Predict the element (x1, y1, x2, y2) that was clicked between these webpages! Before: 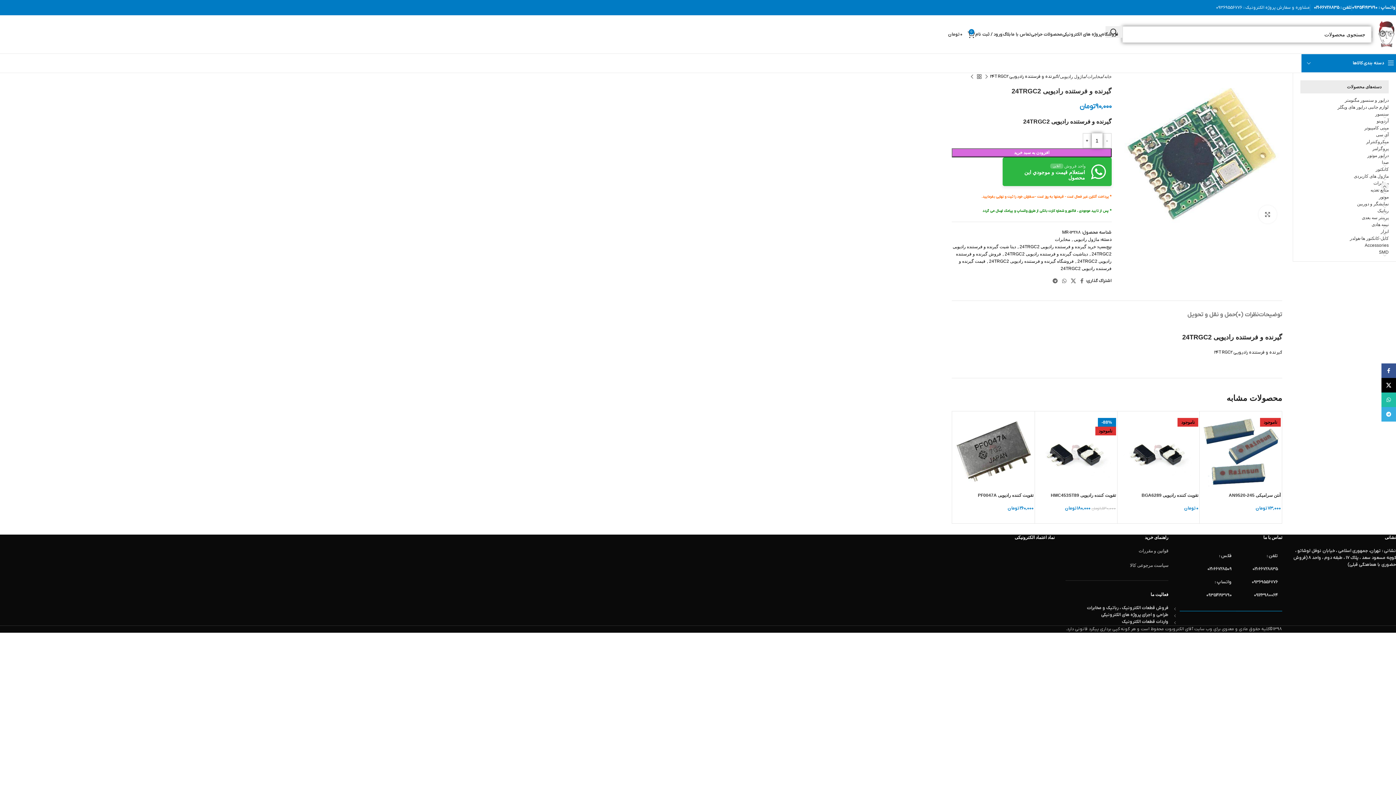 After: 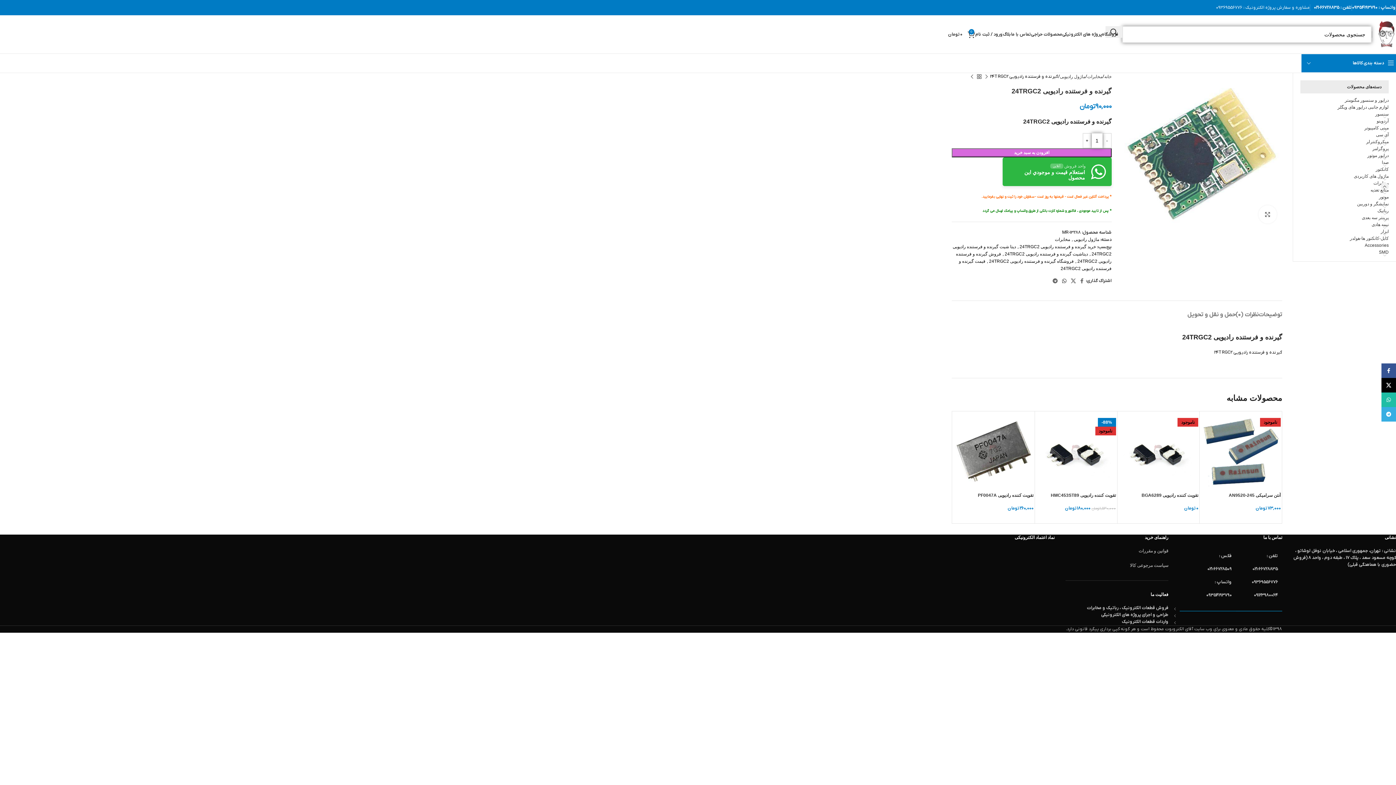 Action: label: WhatsApp social link bbox: (1060, 276, 1068, 286)